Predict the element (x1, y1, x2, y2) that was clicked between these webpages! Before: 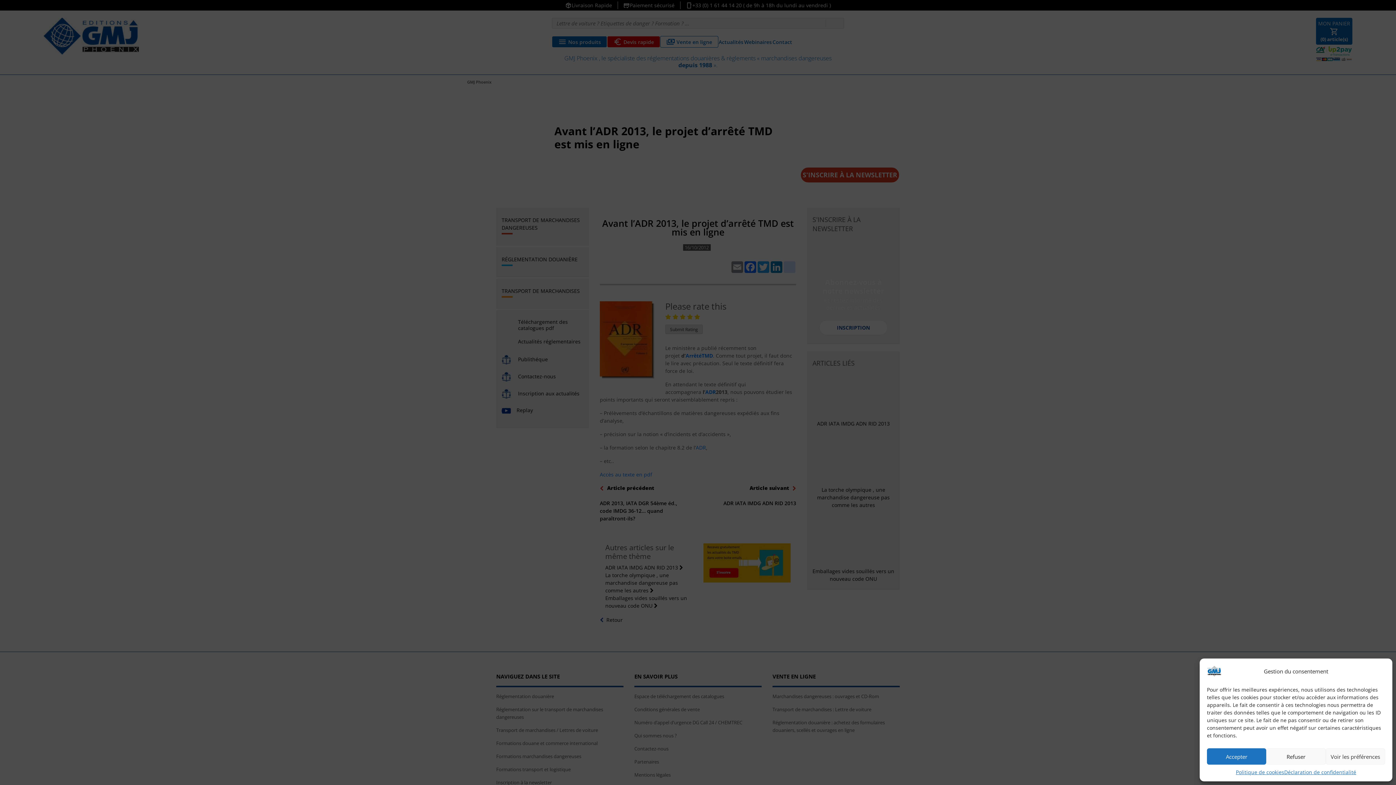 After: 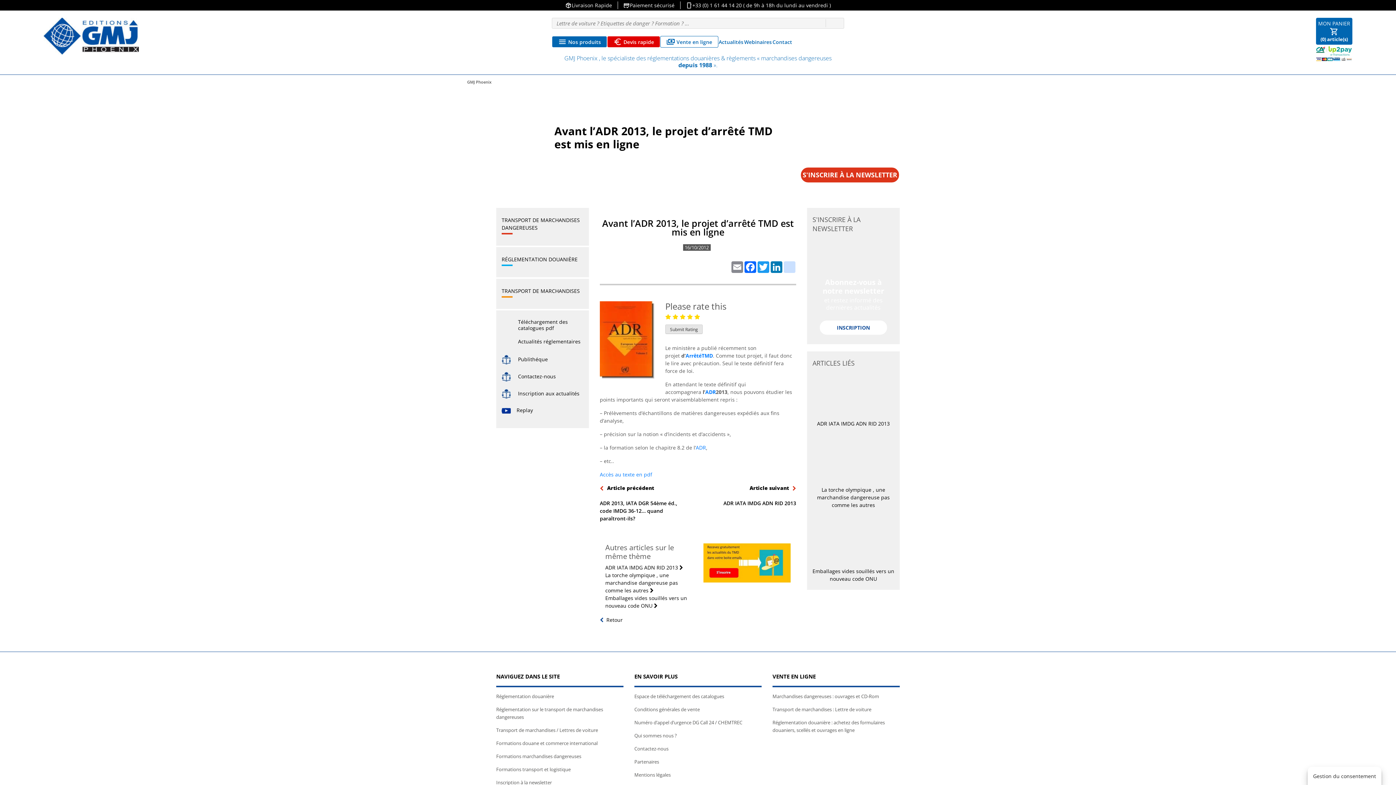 Action: bbox: (1207, 748, 1266, 765) label: Accepter